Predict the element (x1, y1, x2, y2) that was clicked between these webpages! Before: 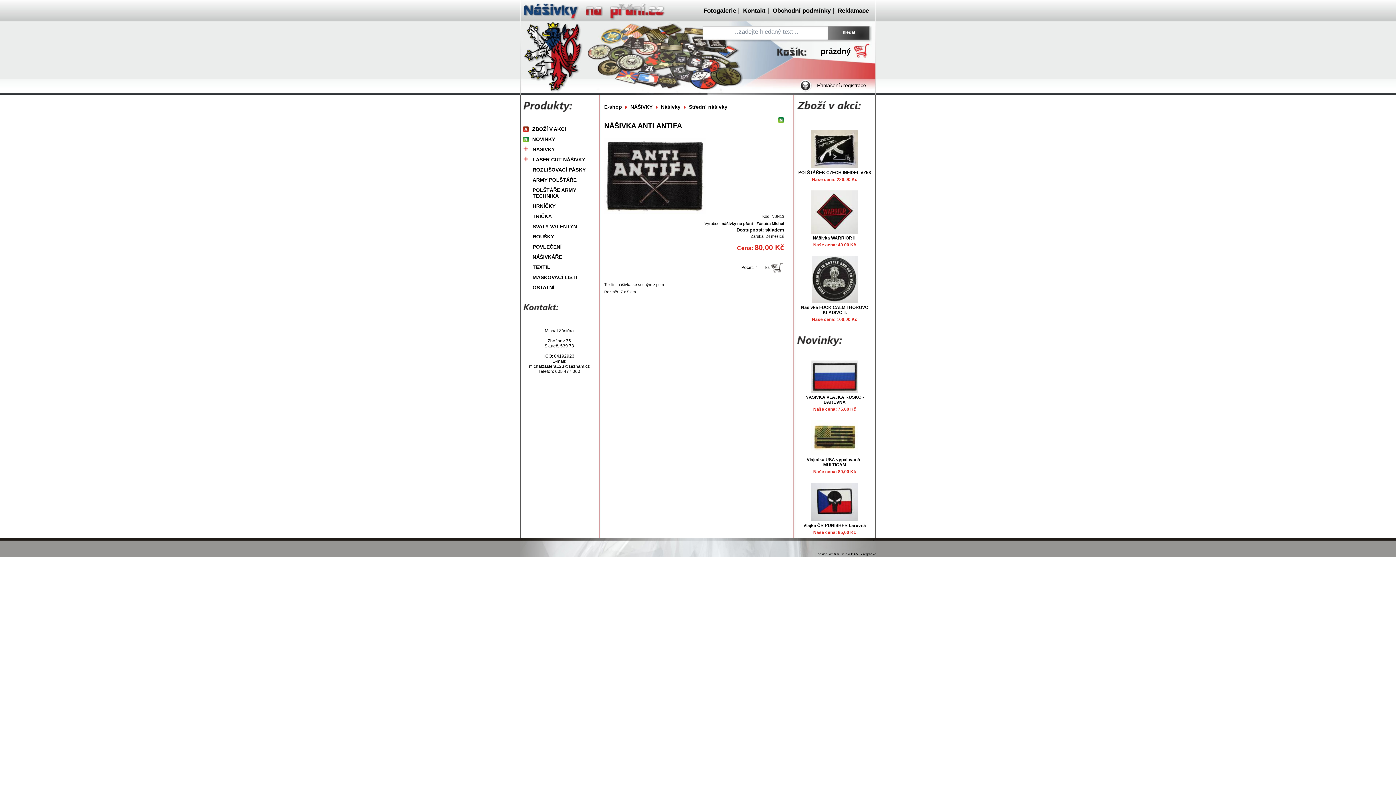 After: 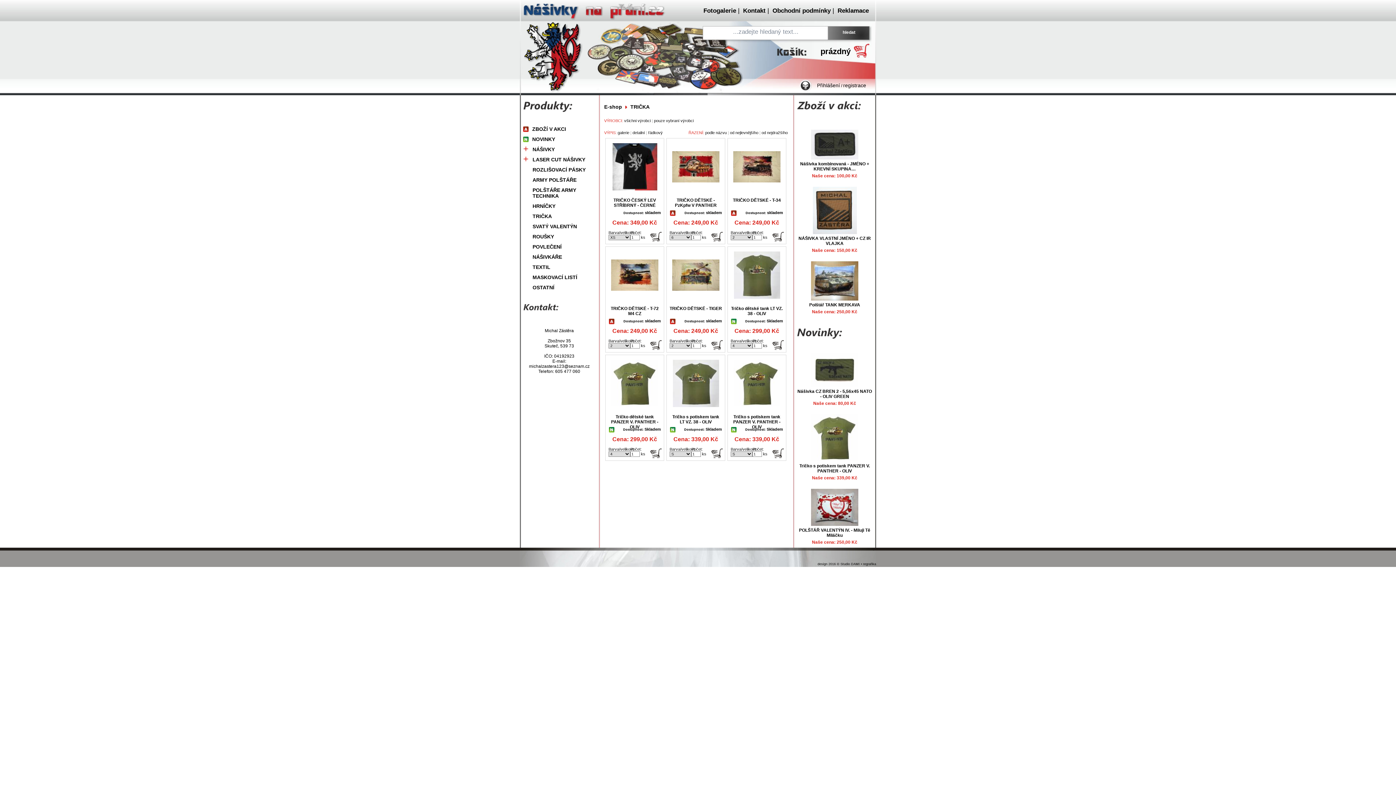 Action: label: TRIČKA bbox: (520, 211, 598, 221)